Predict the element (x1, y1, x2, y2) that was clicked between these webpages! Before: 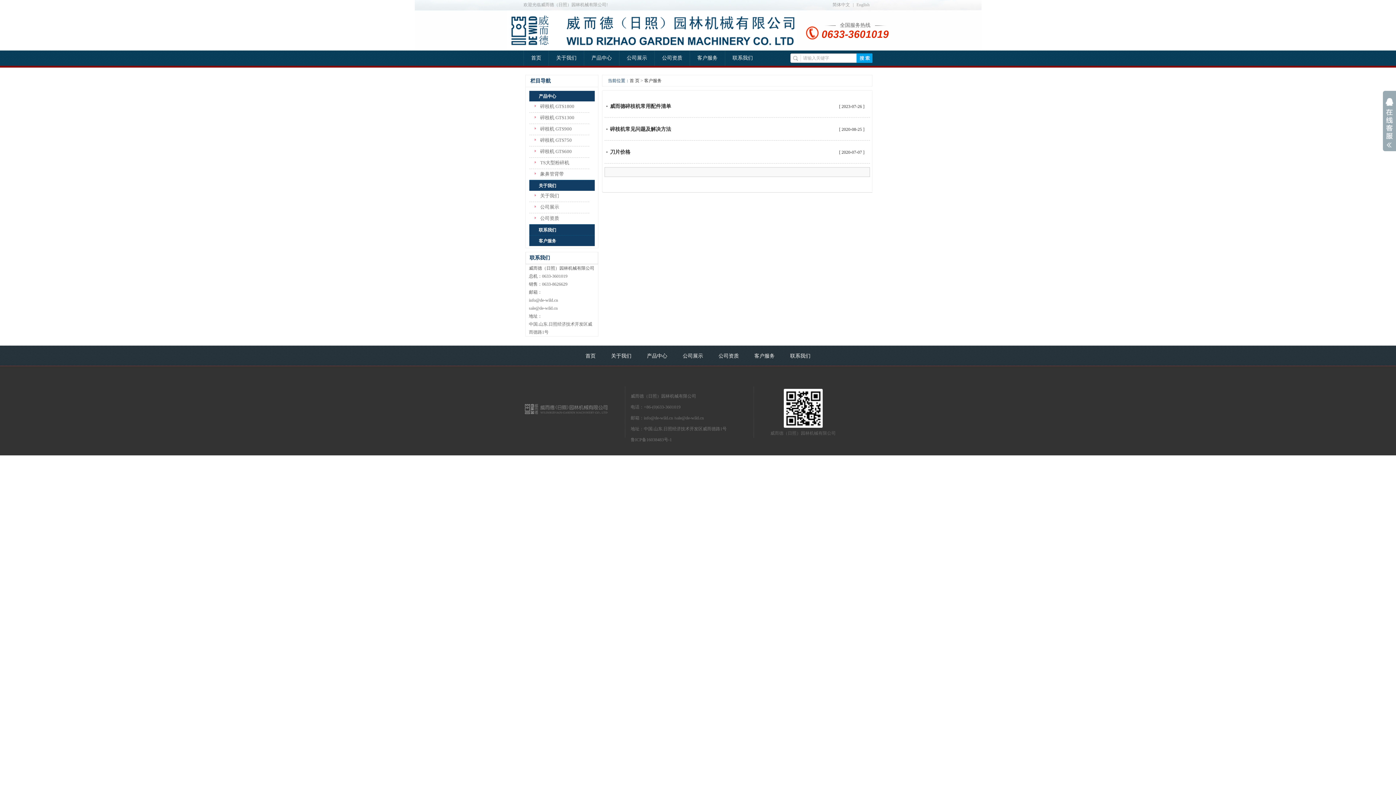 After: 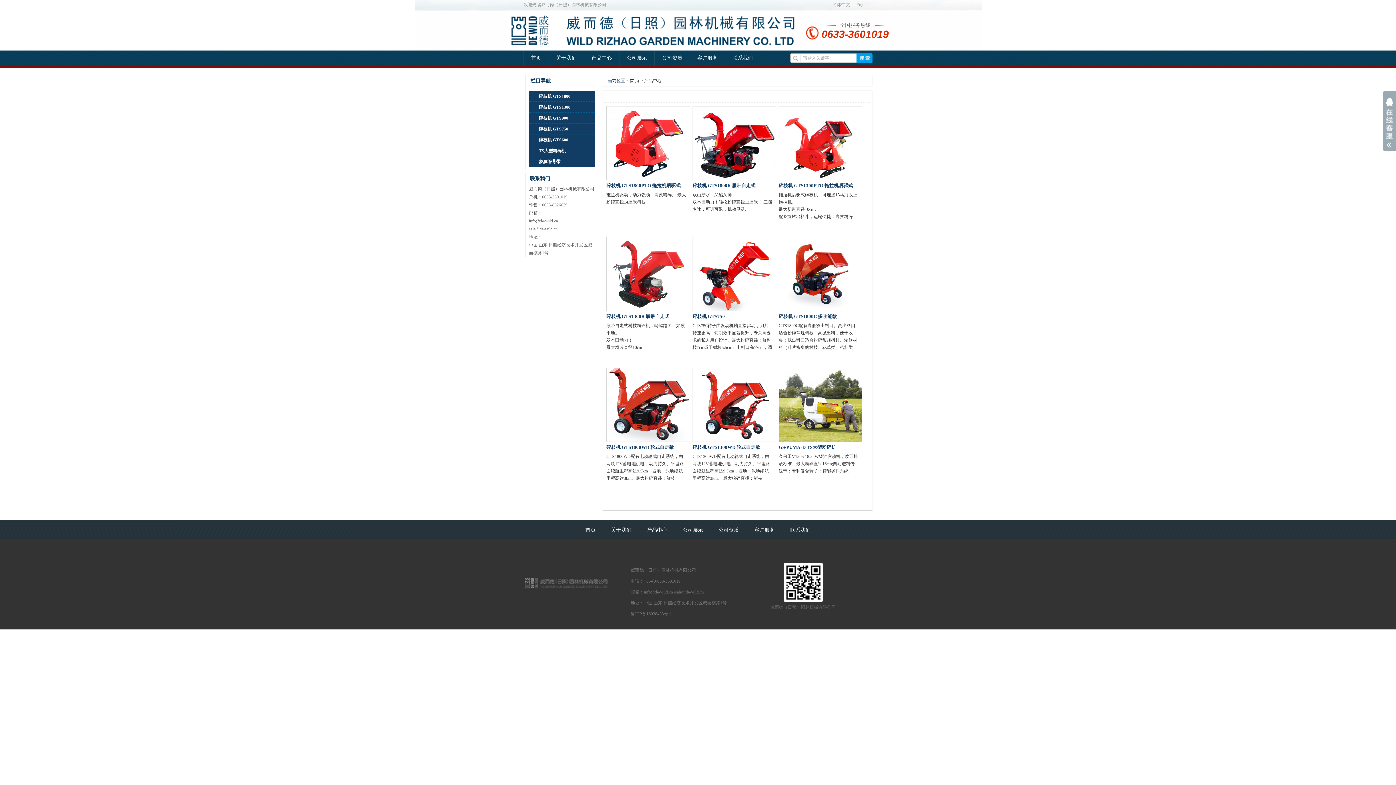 Action: label: 产品中心 bbox: (529, 90, 594, 99)